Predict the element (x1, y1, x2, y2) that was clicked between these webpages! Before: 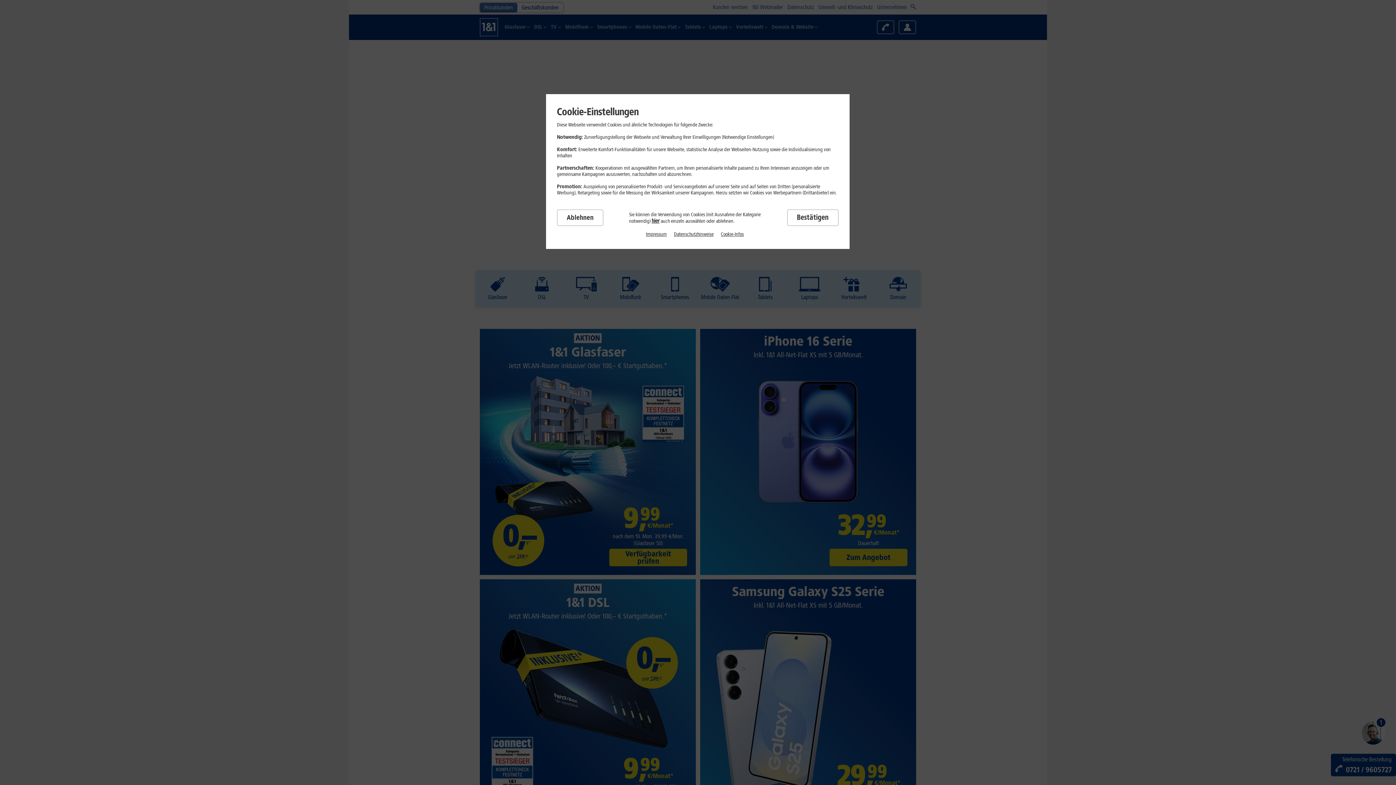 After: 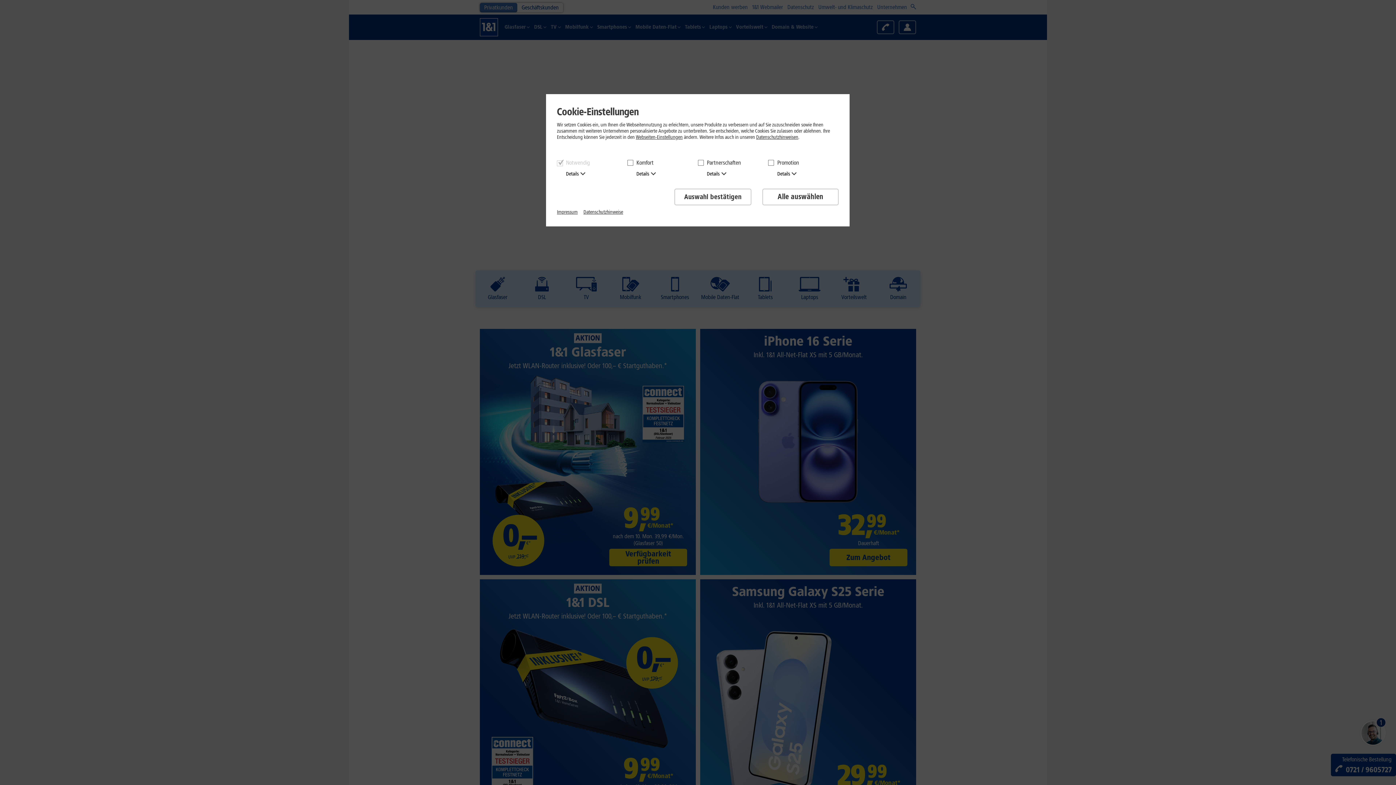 Action: label: hier bbox: (651, 217, 659, 224)